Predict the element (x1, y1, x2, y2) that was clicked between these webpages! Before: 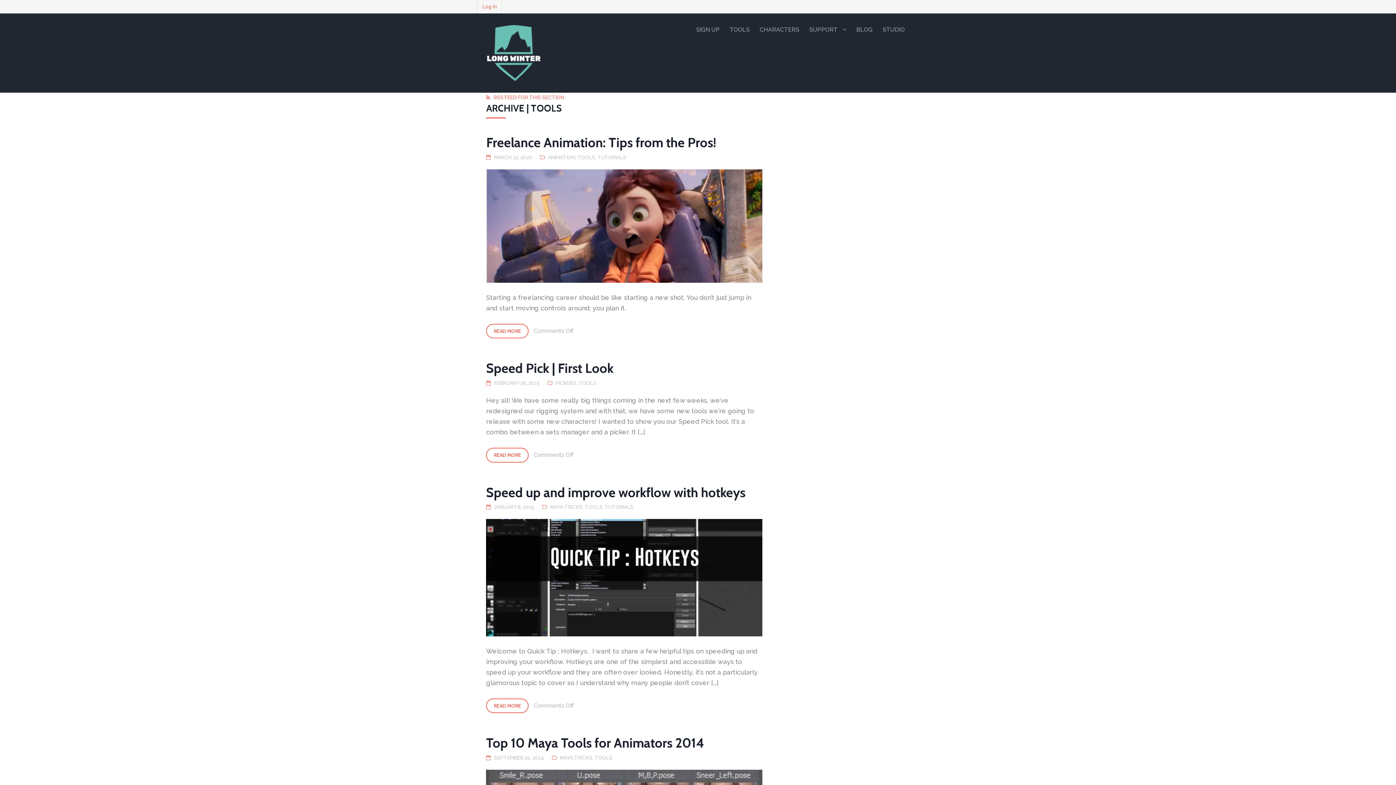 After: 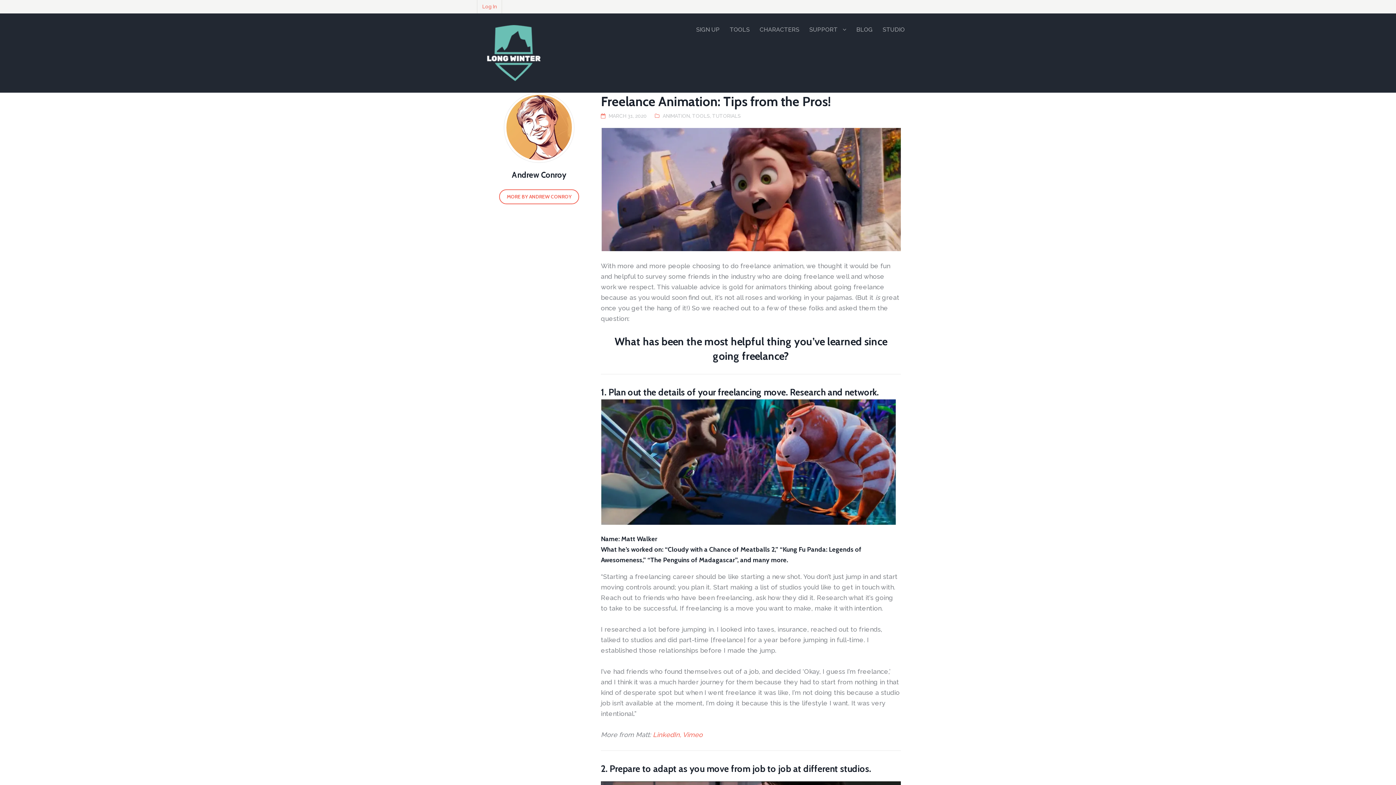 Action: bbox: (486, 134, 716, 150) label: Freelance Animation: Tips from the Pros!